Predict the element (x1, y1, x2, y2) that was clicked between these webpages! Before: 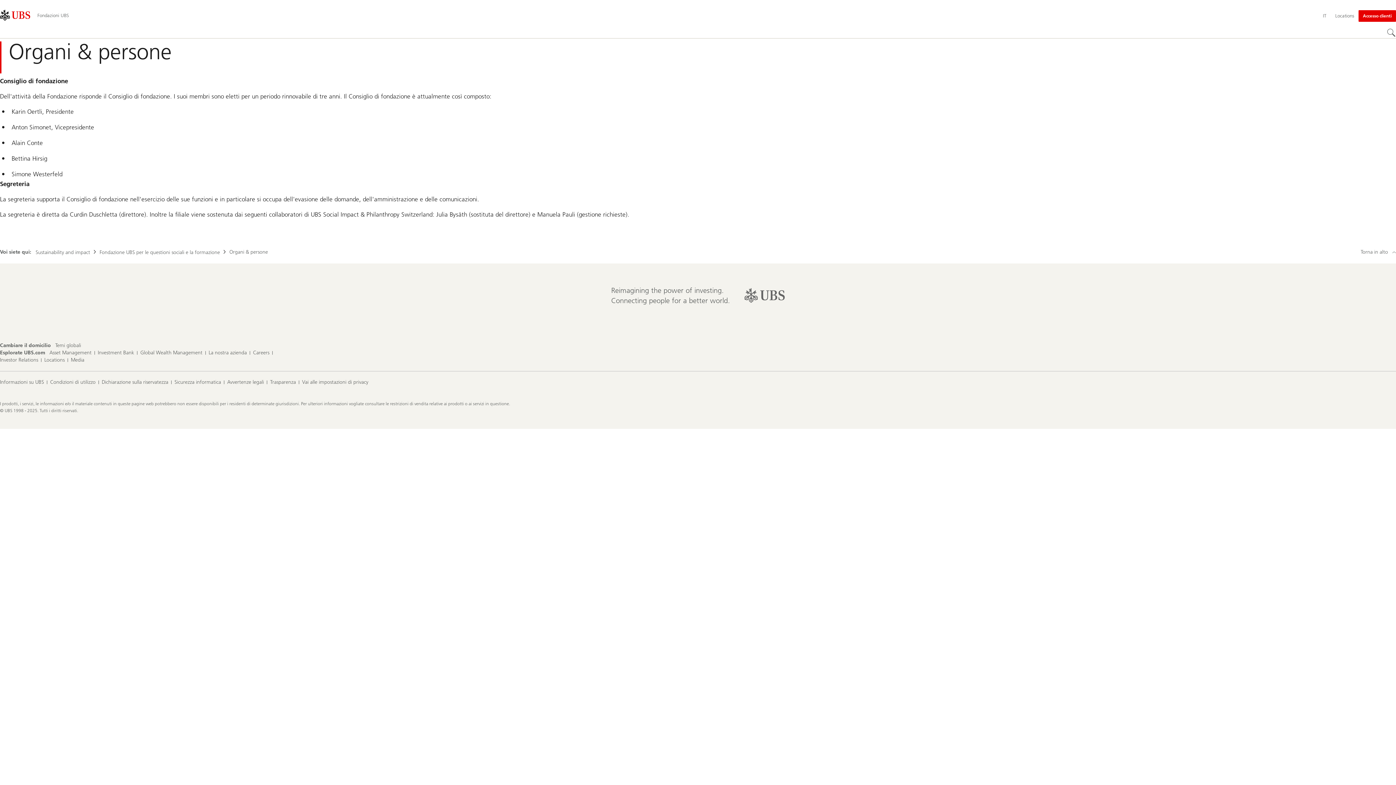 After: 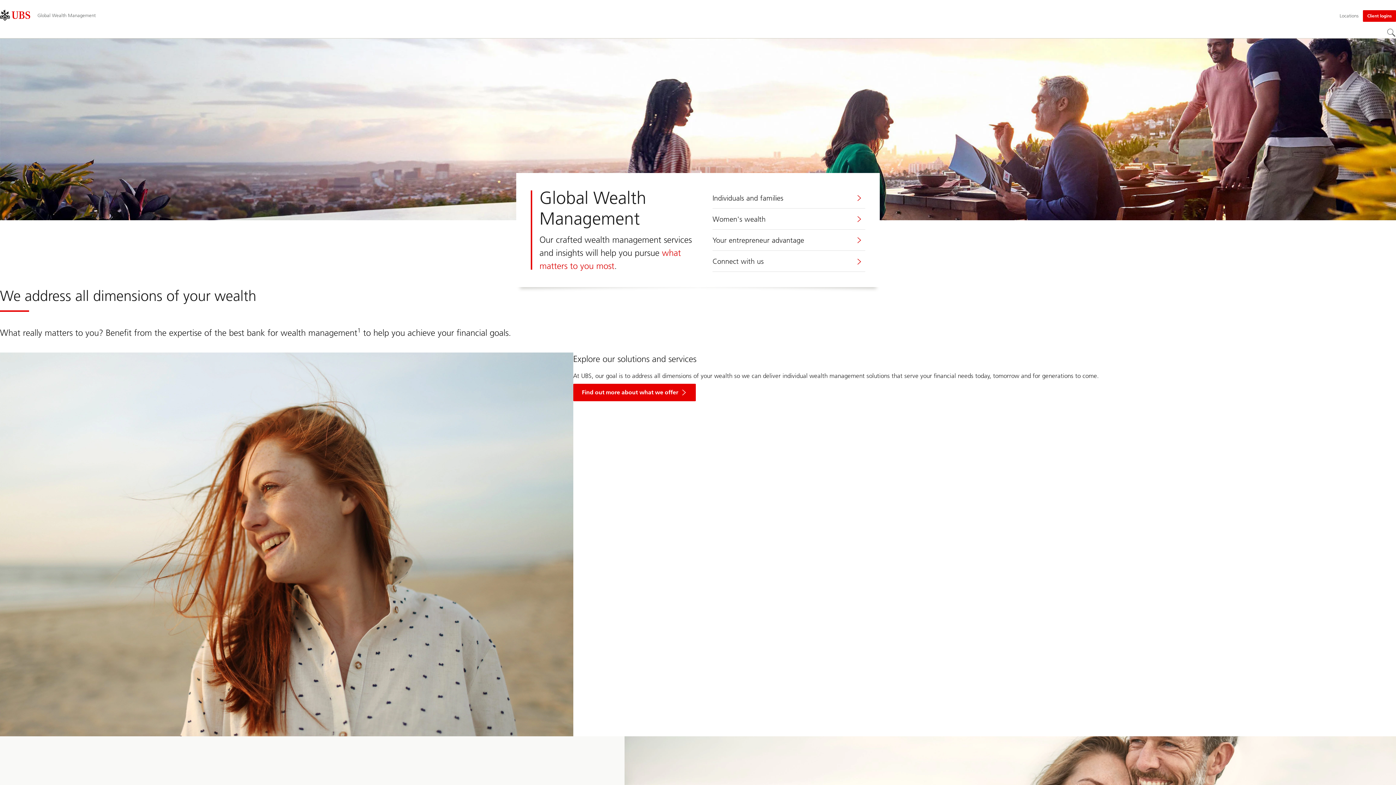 Action: bbox: (140, 349, 202, 356) label: Global Wealth Management